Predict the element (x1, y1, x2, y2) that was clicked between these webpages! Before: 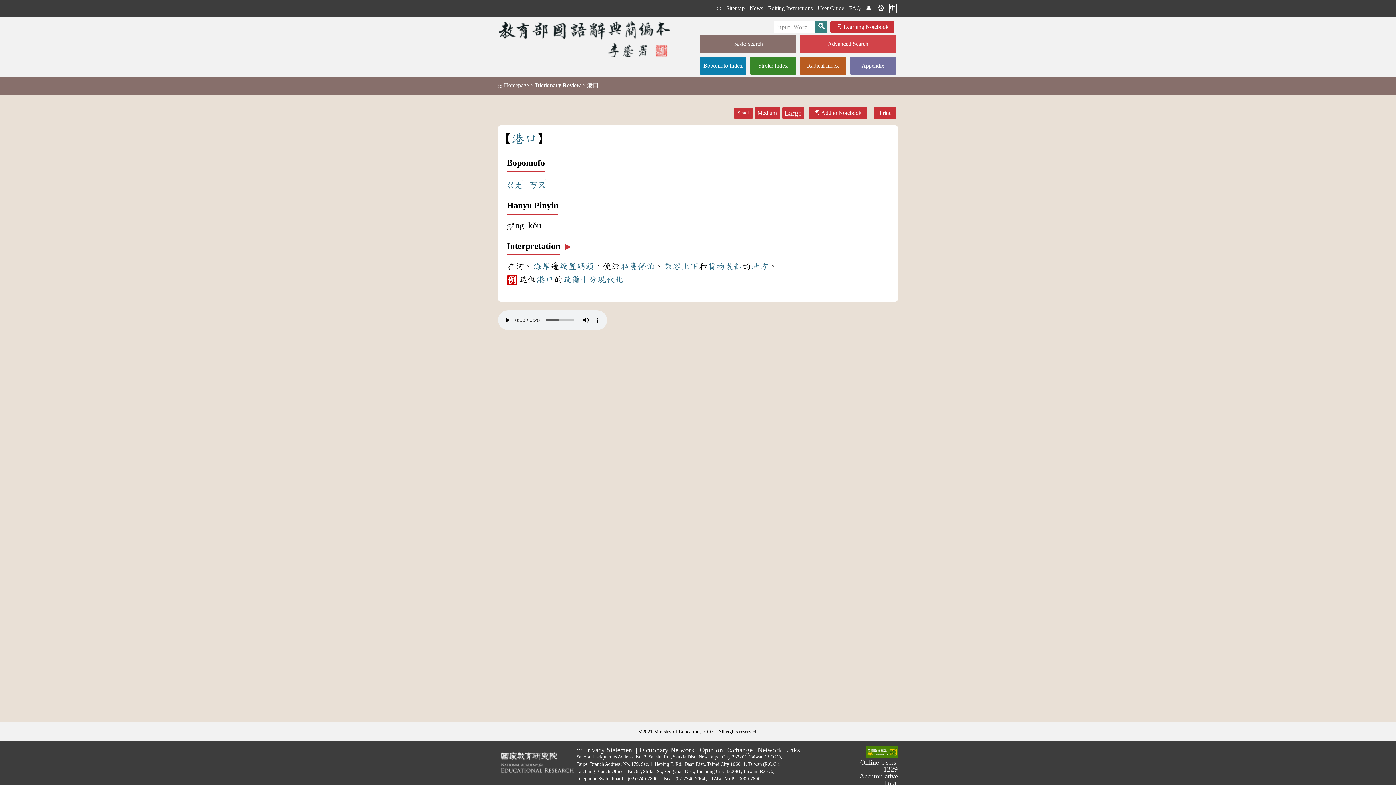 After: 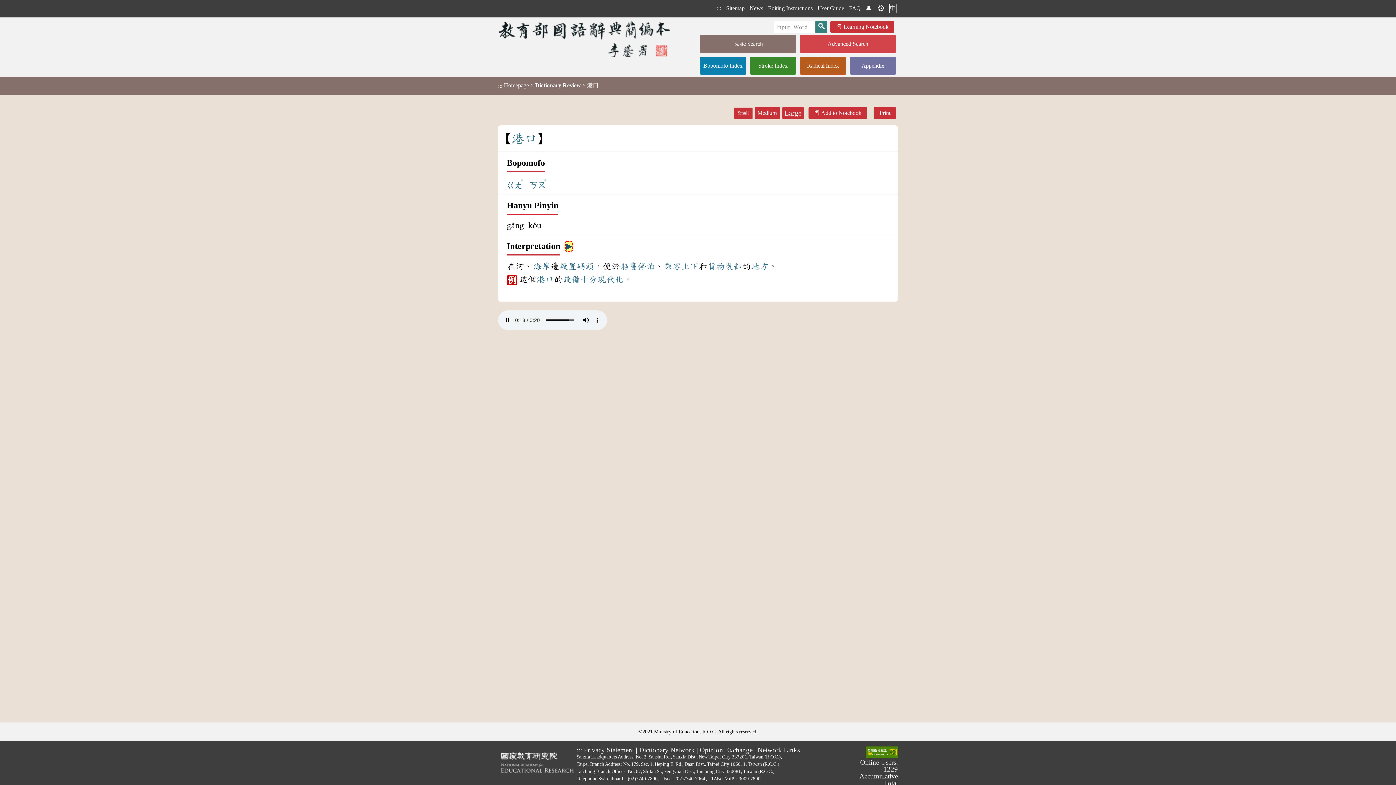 Action: label: ▶️ bbox: (562, 246, 569, 255)